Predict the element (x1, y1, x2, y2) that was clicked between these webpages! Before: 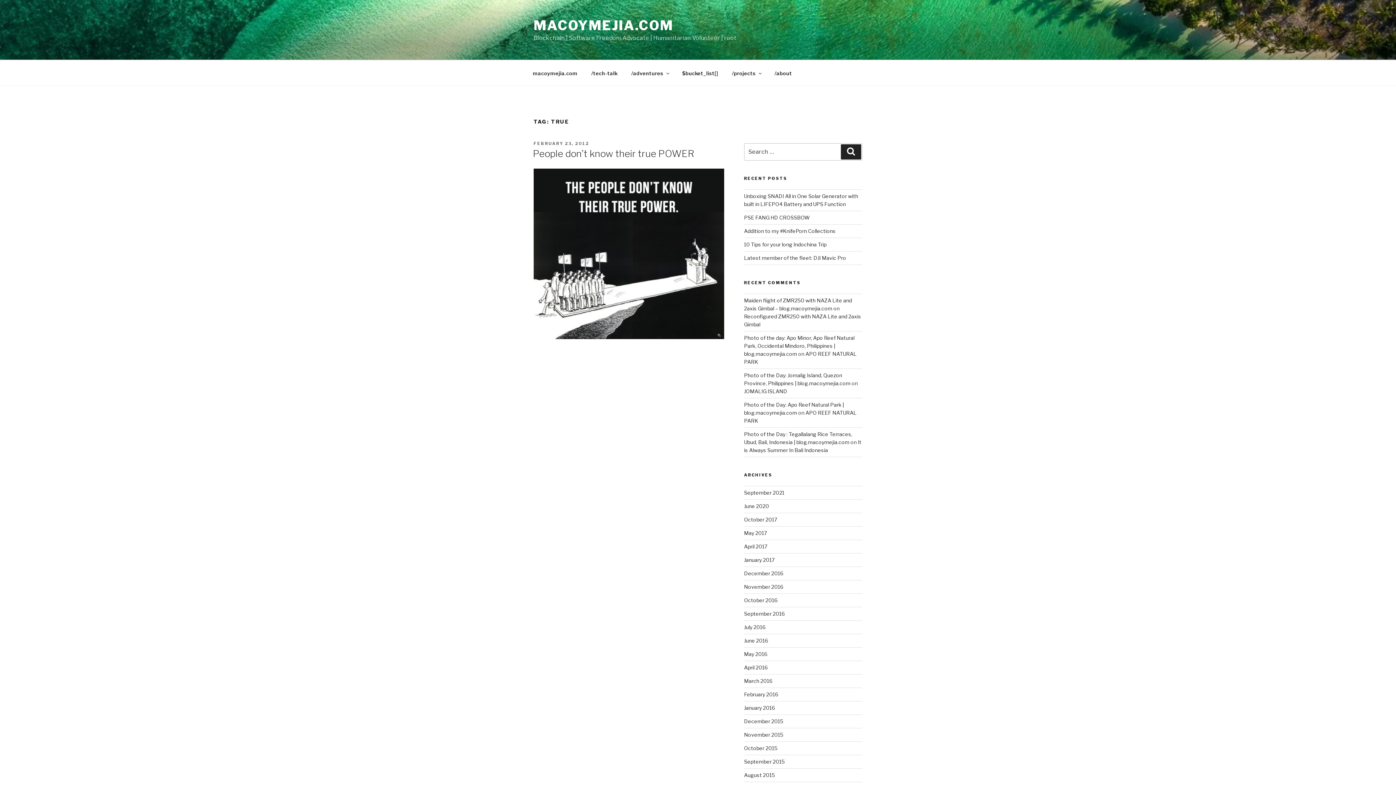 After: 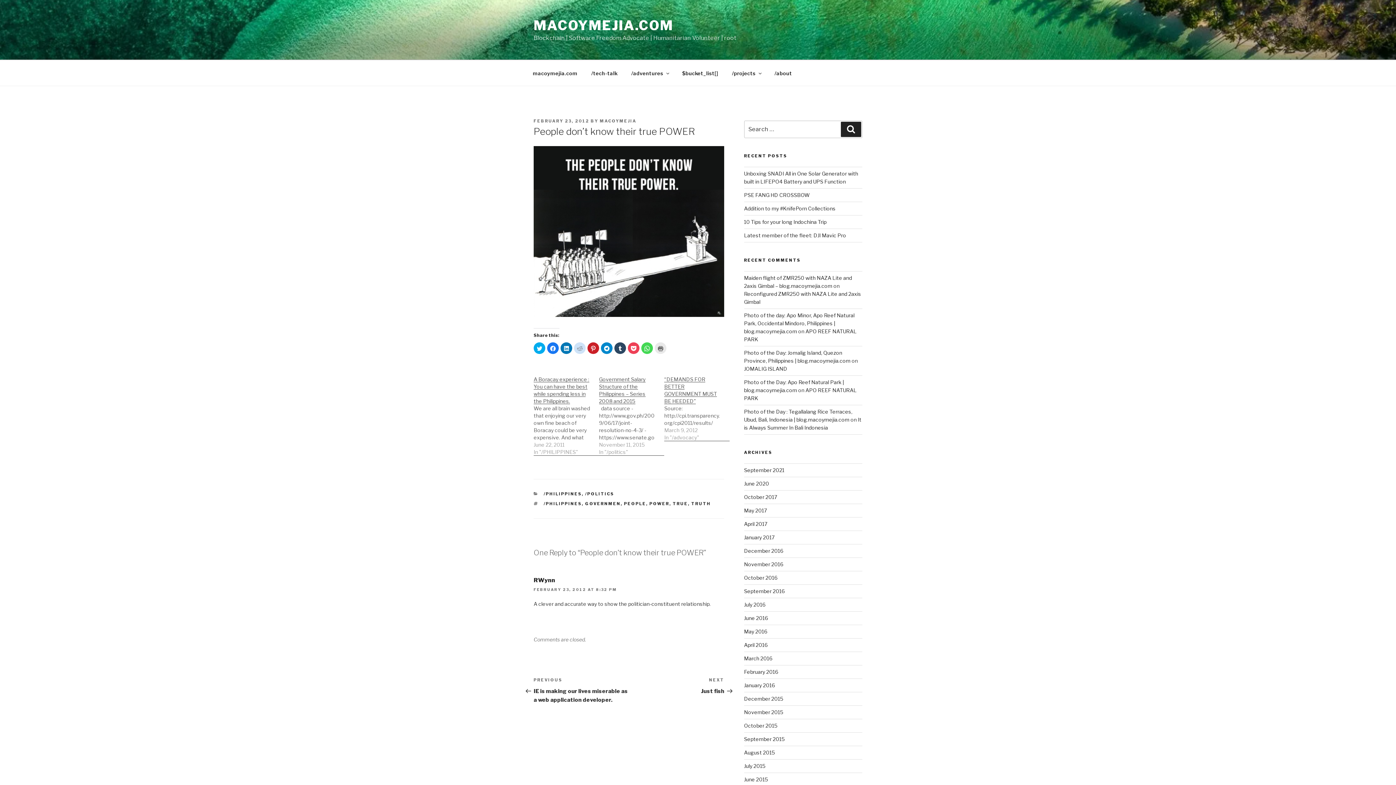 Action: label: People don’t know their true POWER bbox: (533, 148, 694, 159)